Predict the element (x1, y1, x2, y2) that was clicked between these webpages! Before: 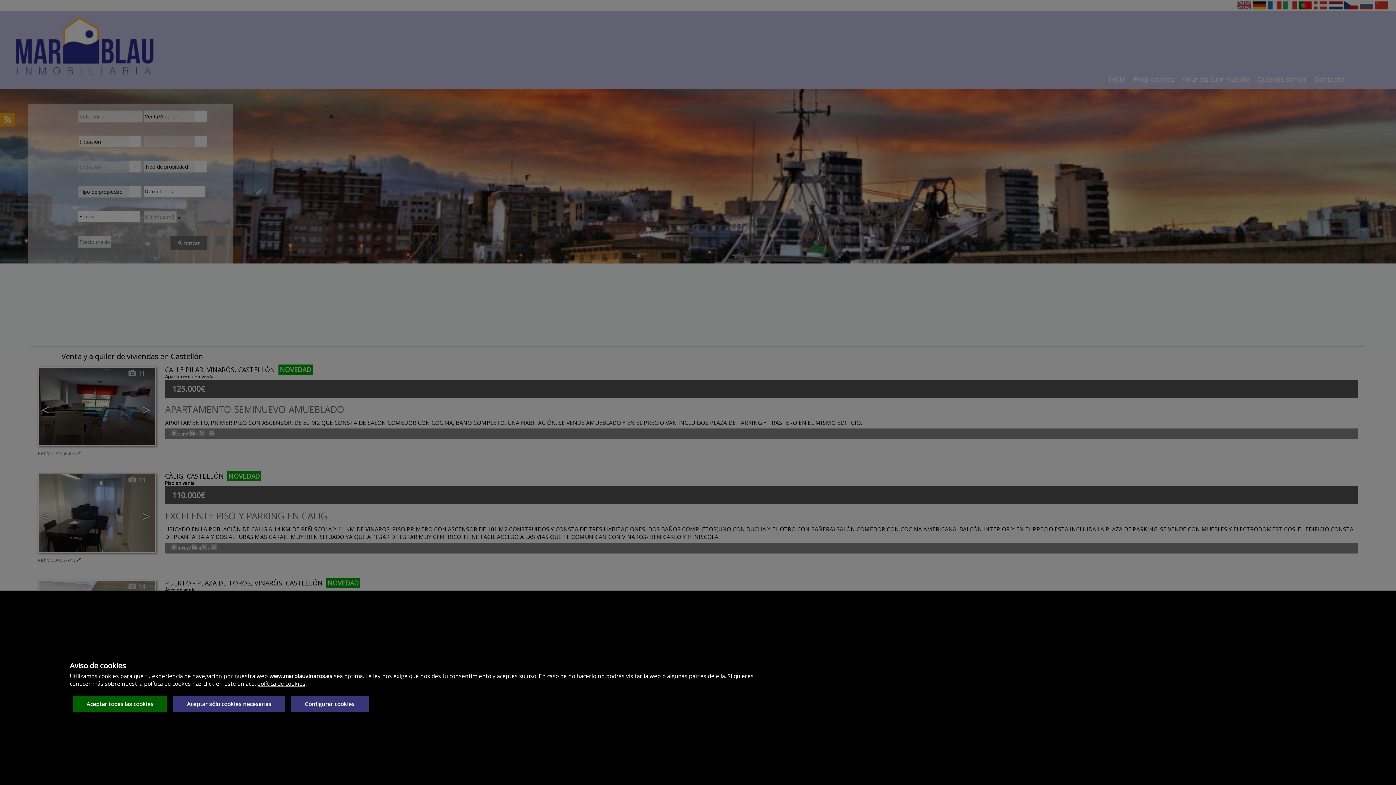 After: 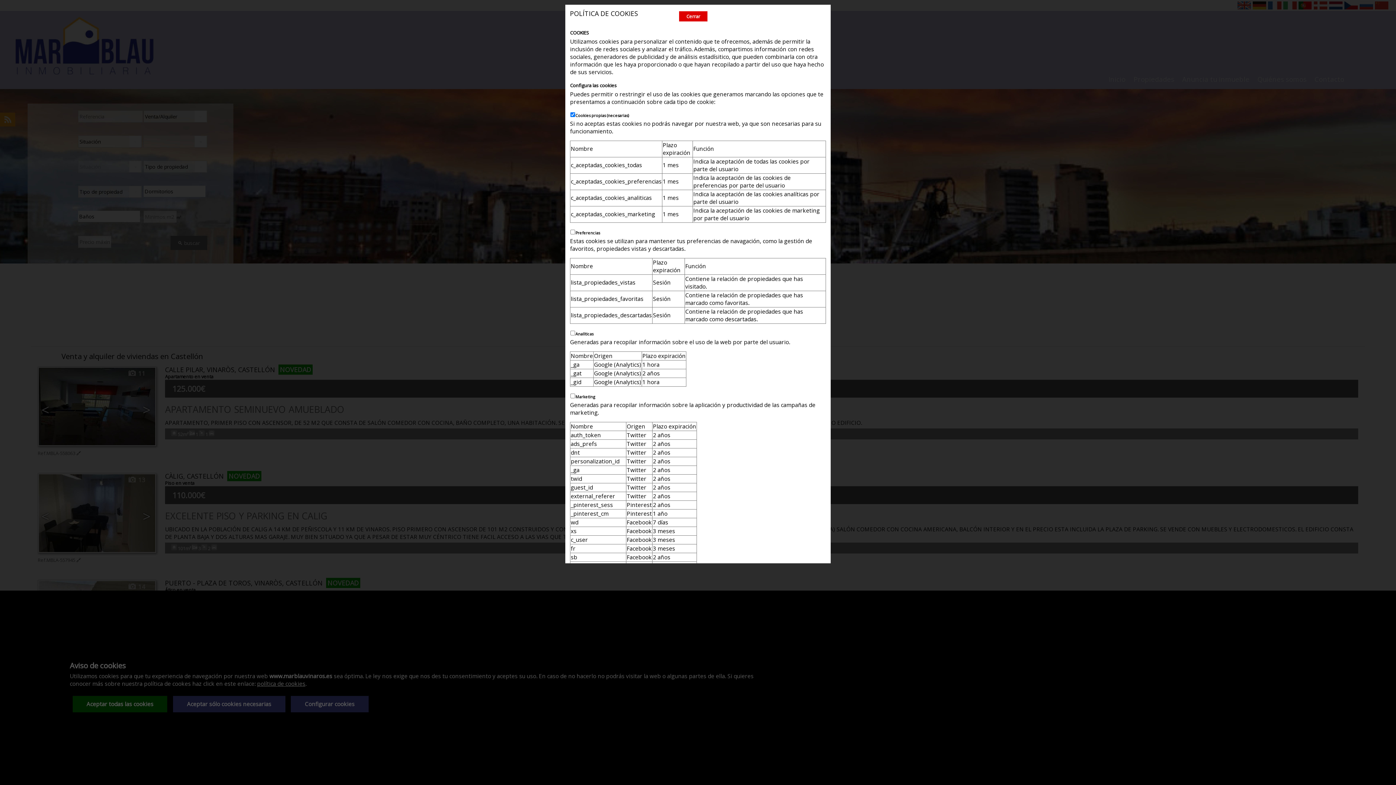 Action: bbox: (257, 680, 305, 688) label: política de cookies